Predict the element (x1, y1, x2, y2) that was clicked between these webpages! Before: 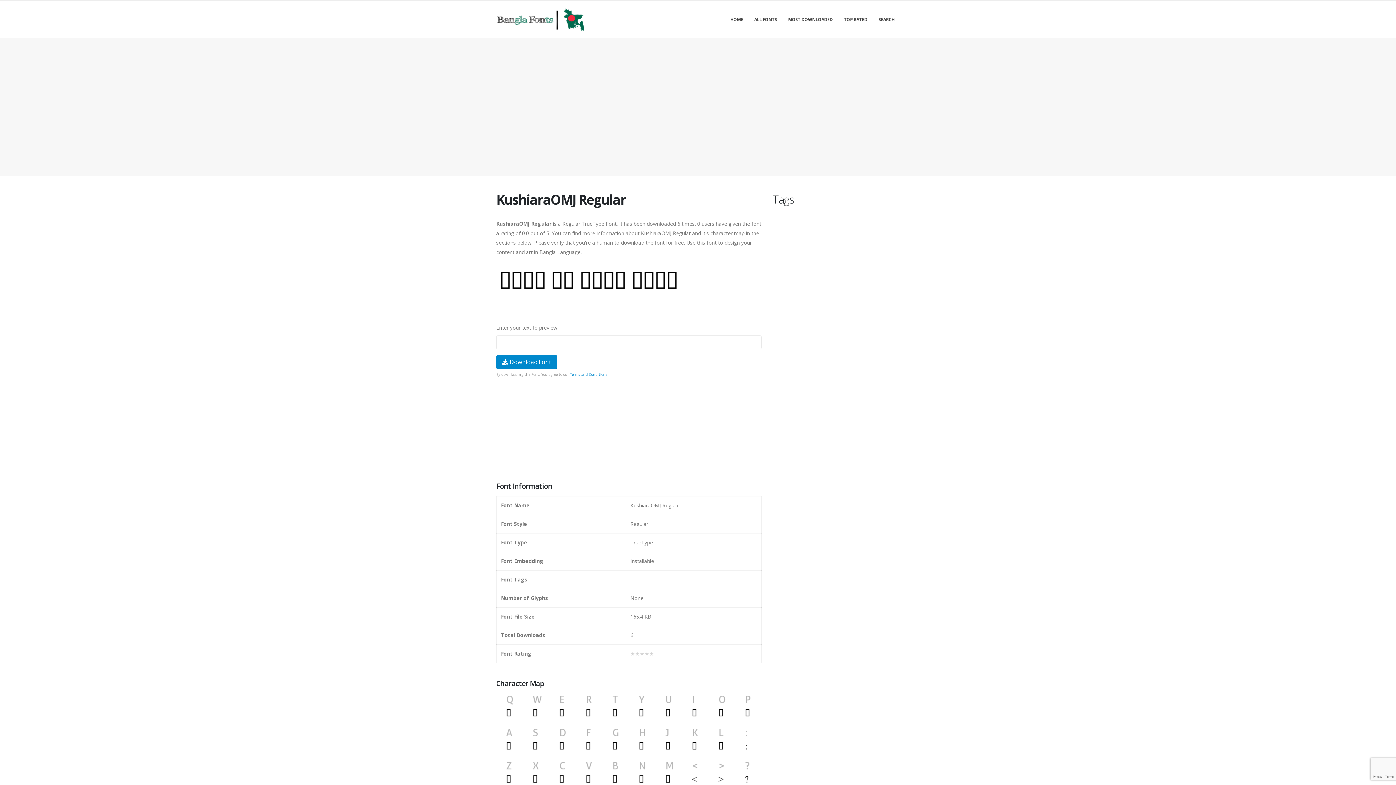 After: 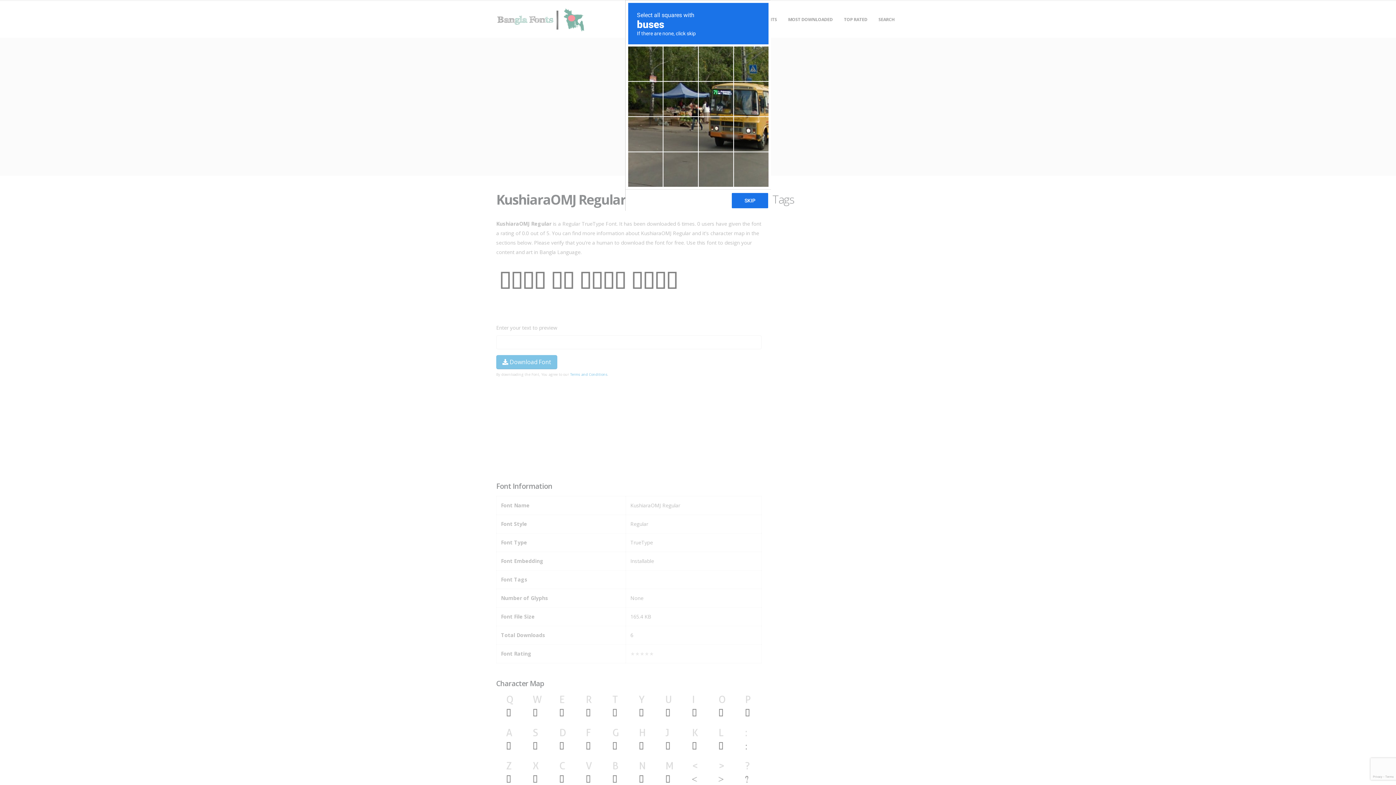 Action: bbox: (496, 355, 557, 369) label:  Download Font